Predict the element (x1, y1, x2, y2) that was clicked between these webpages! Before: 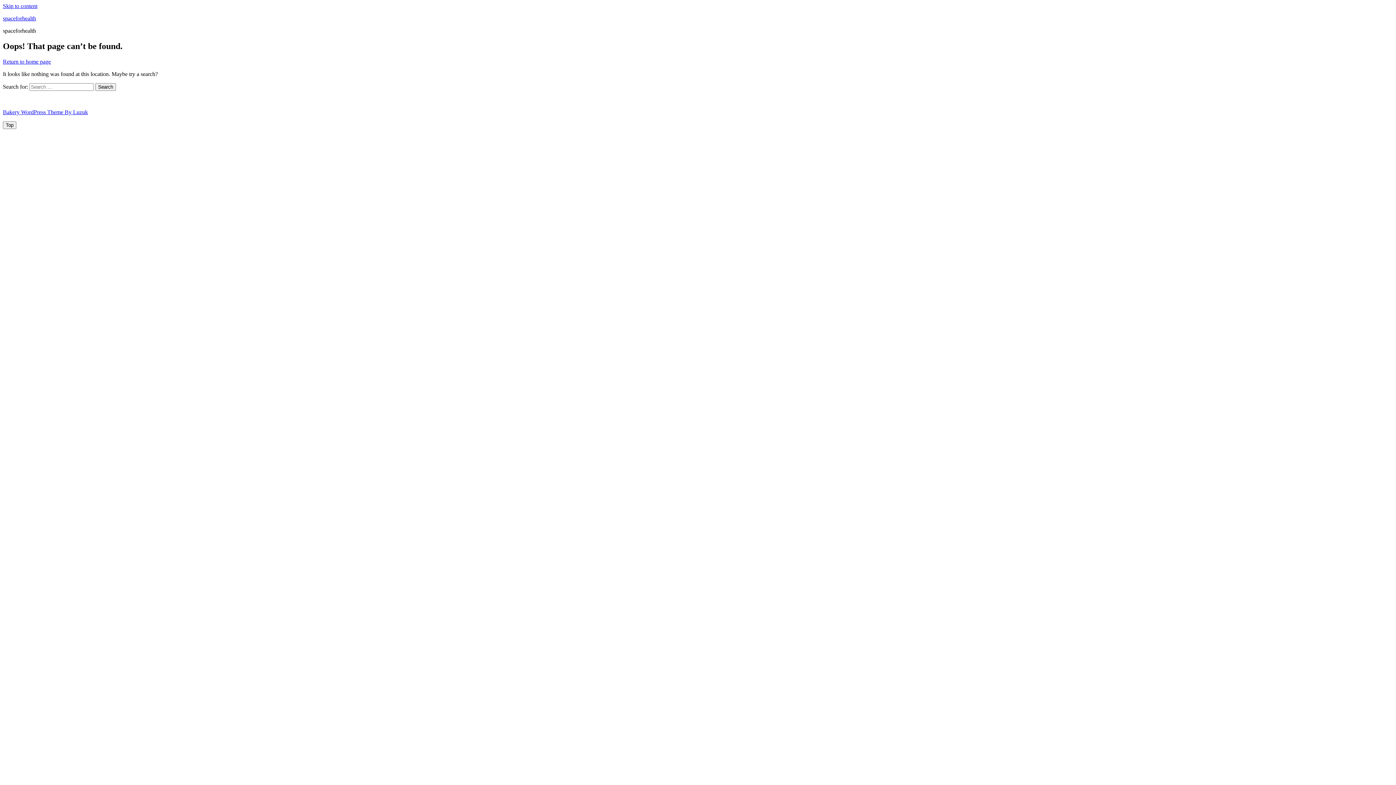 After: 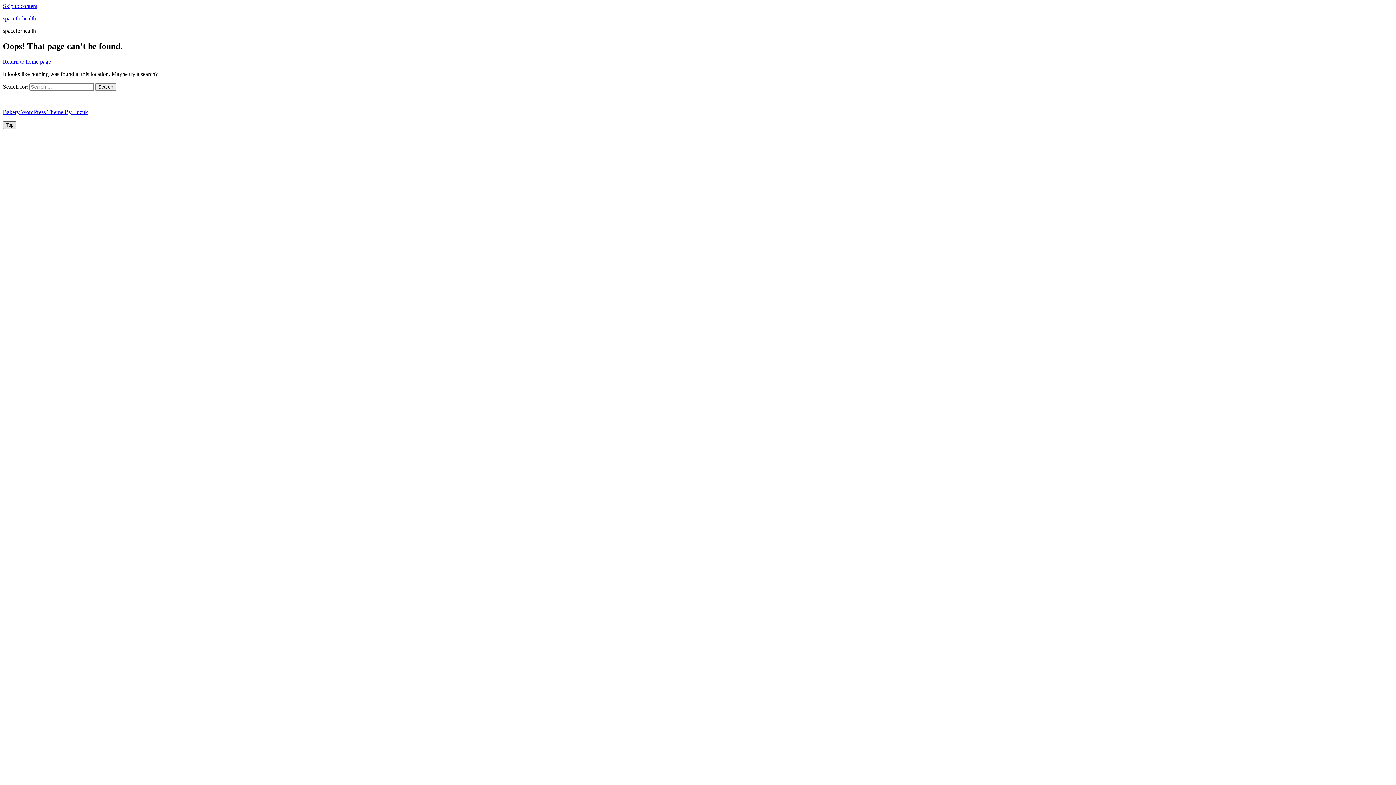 Action: label: Top bbox: (2, 121, 16, 129)